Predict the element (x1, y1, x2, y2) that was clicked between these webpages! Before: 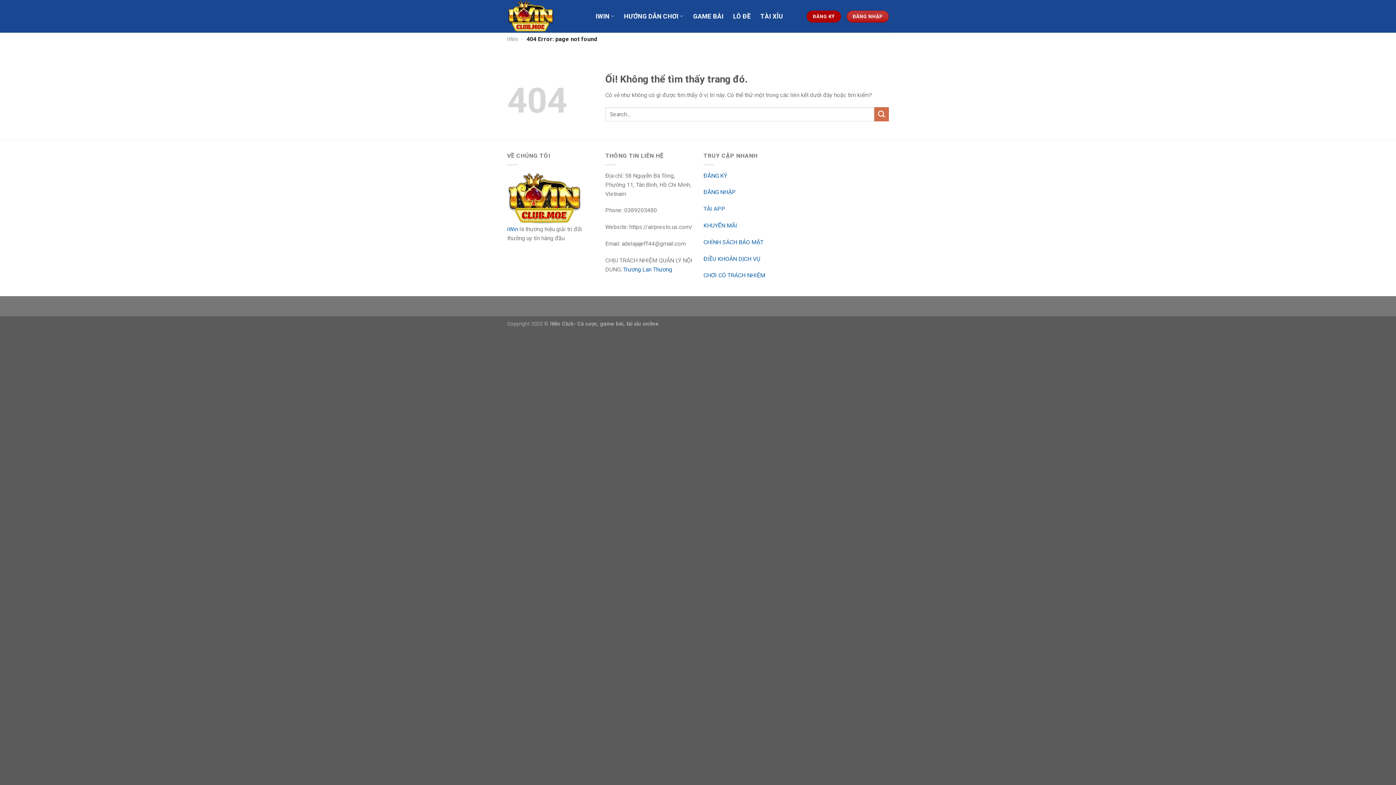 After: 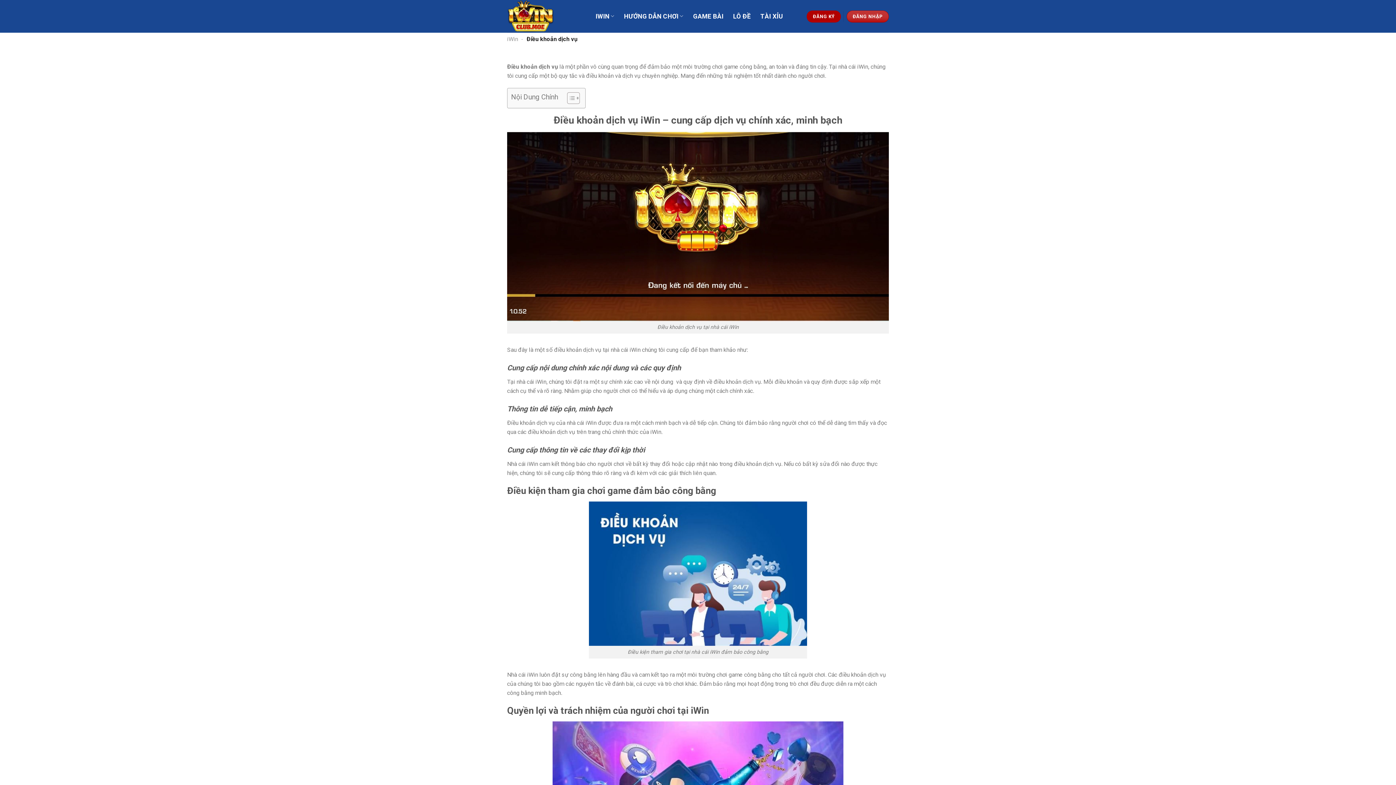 Action: bbox: (703, 255, 760, 262) label: ĐIỀU KHOẢN DỊCH VỤ